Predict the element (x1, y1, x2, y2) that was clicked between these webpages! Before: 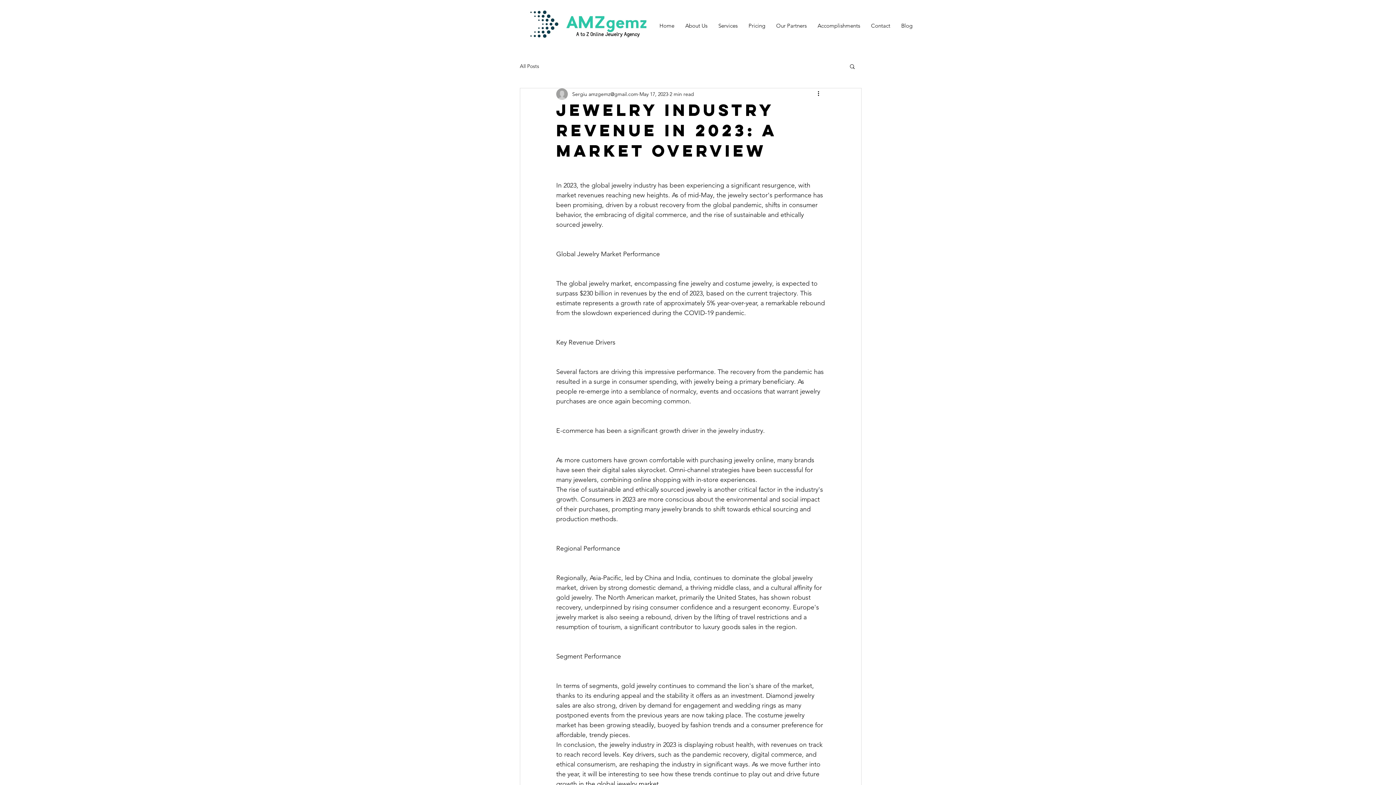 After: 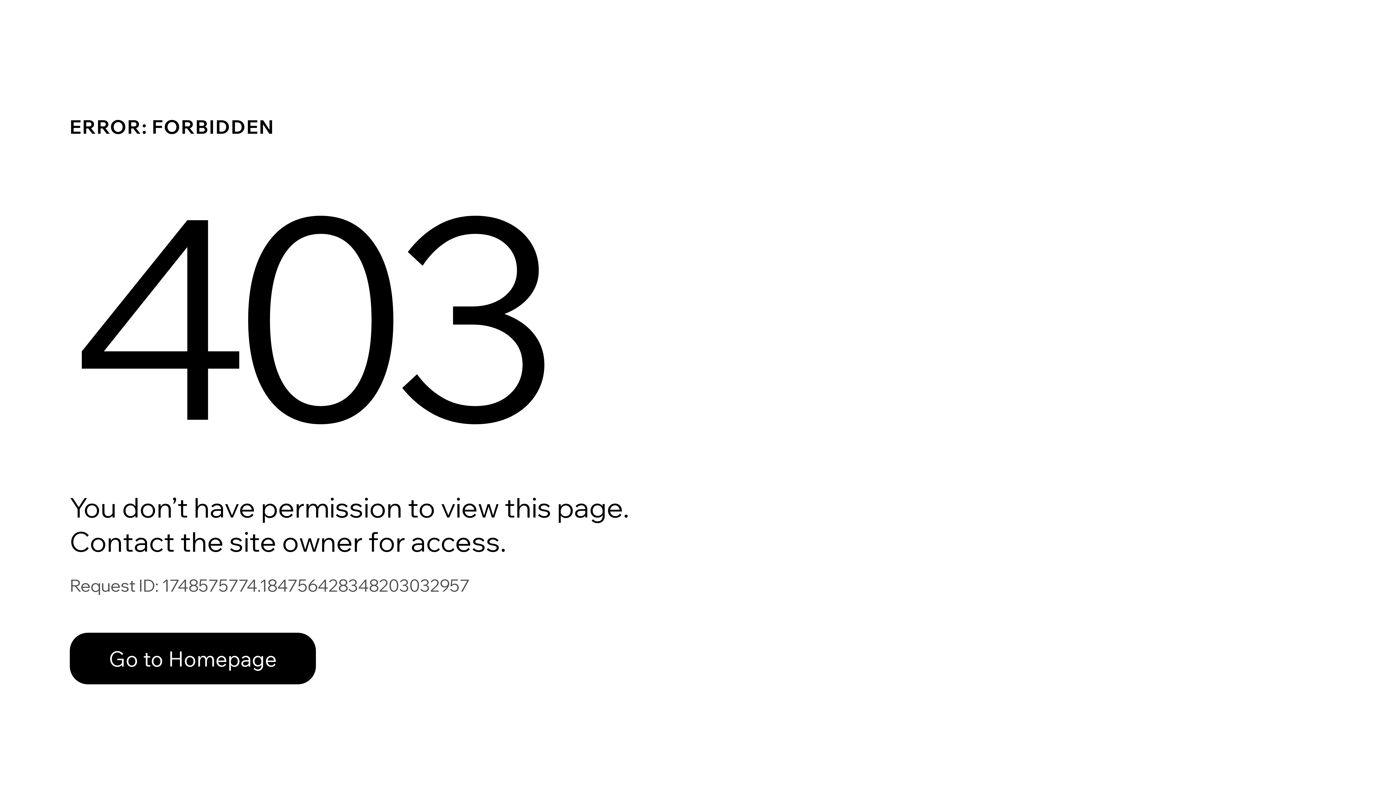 Action: bbox: (572, 90, 638, 98) label: Sergiu amzgemz@gmail.com